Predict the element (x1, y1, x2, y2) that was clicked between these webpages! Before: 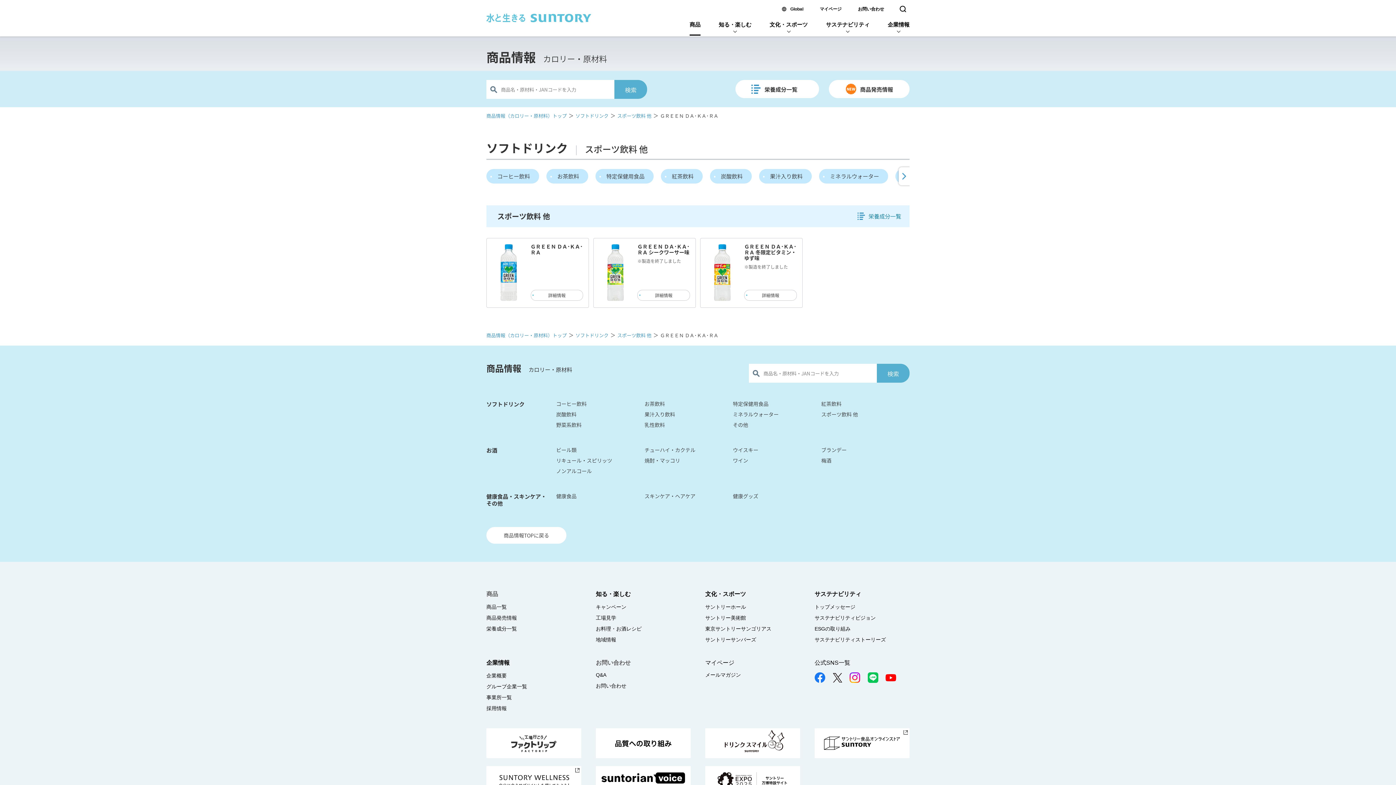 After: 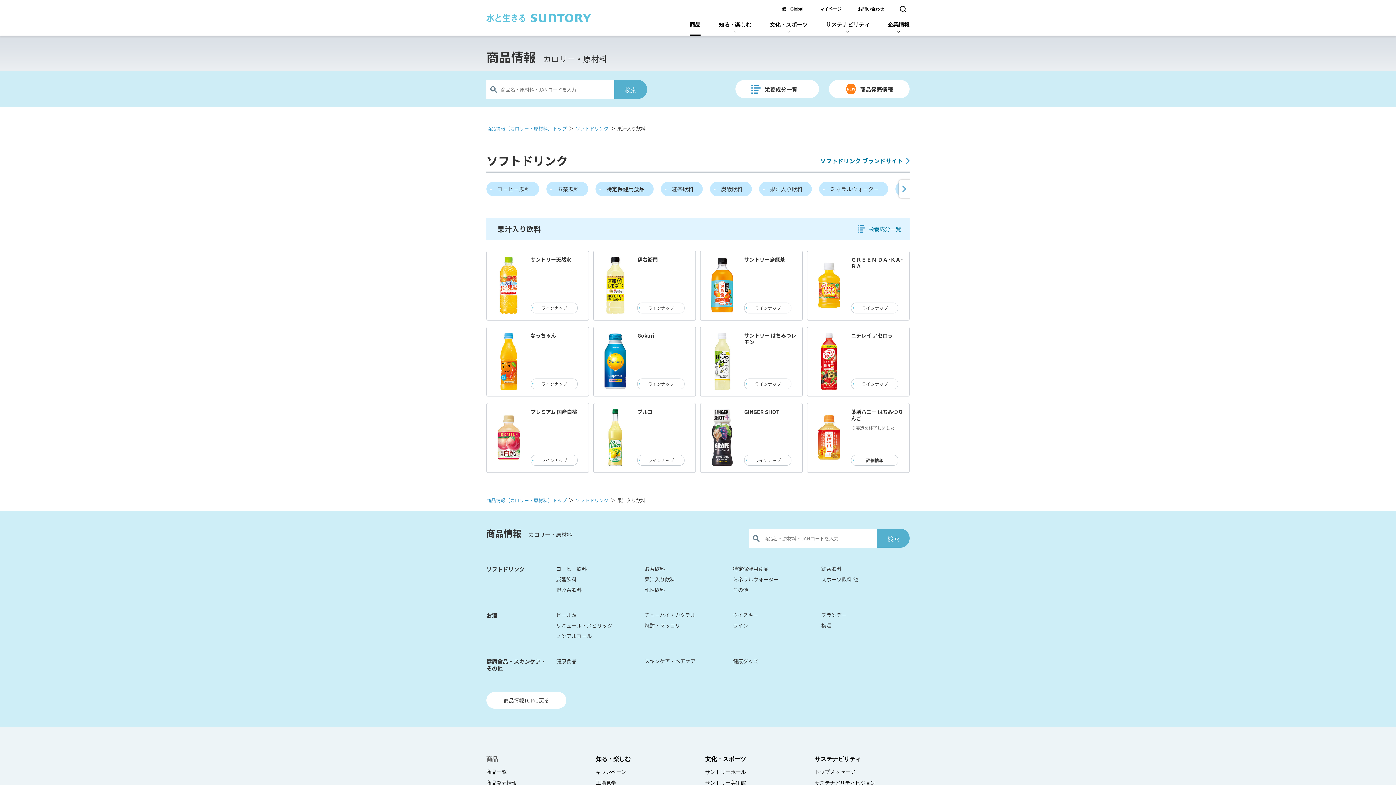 Action: bbox: (644, 411, 675, 418) label: 果汁入り飲料